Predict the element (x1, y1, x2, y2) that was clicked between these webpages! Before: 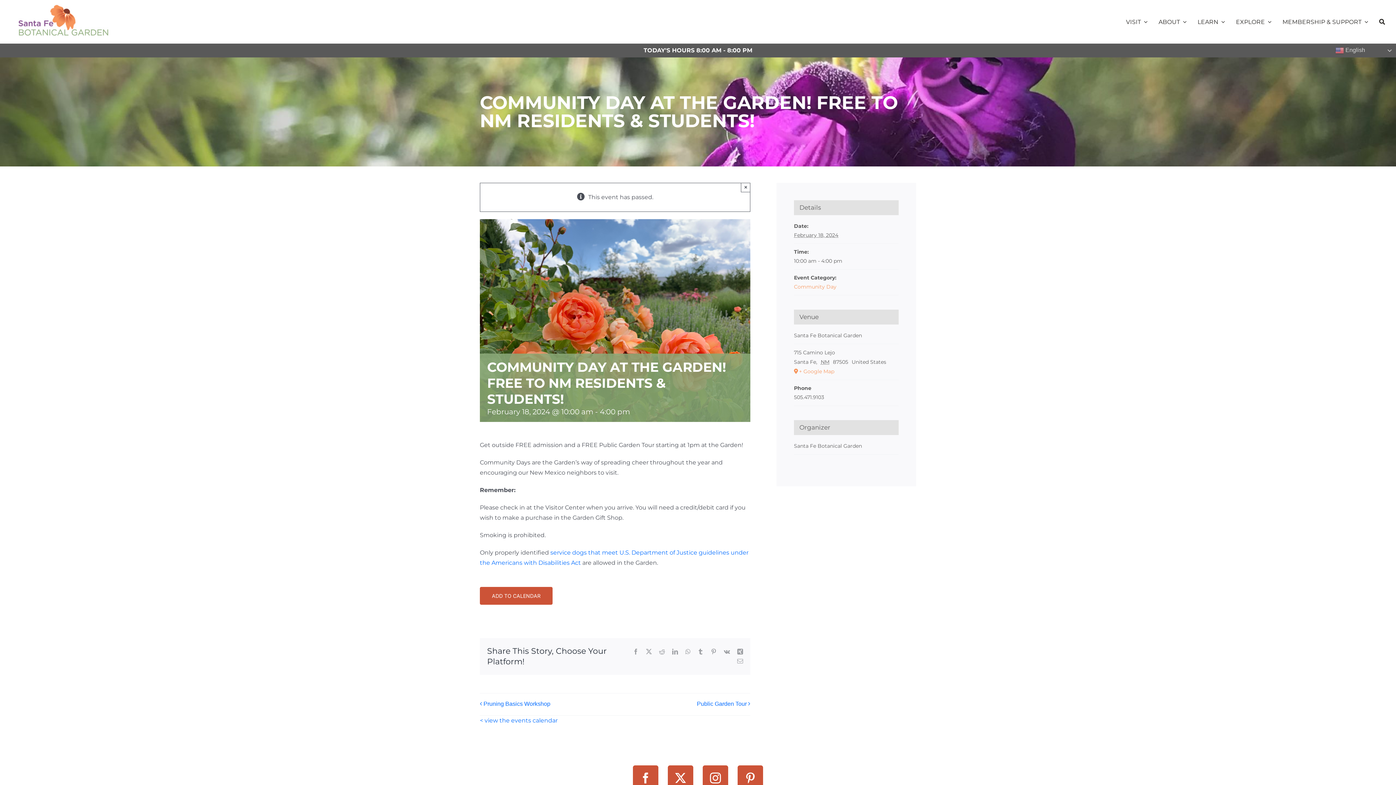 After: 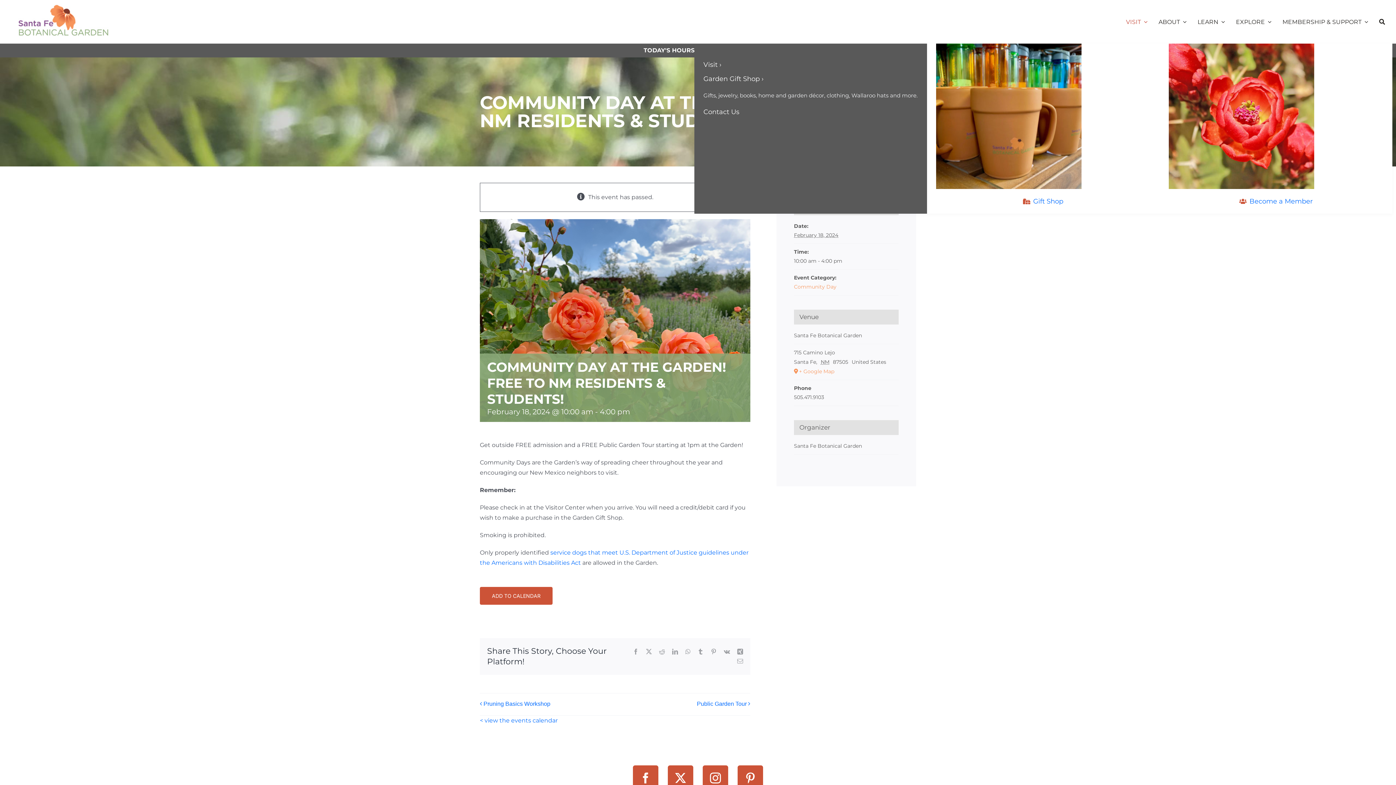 Action: bbox: (1126, 0, 1147, 43) label: VISIT